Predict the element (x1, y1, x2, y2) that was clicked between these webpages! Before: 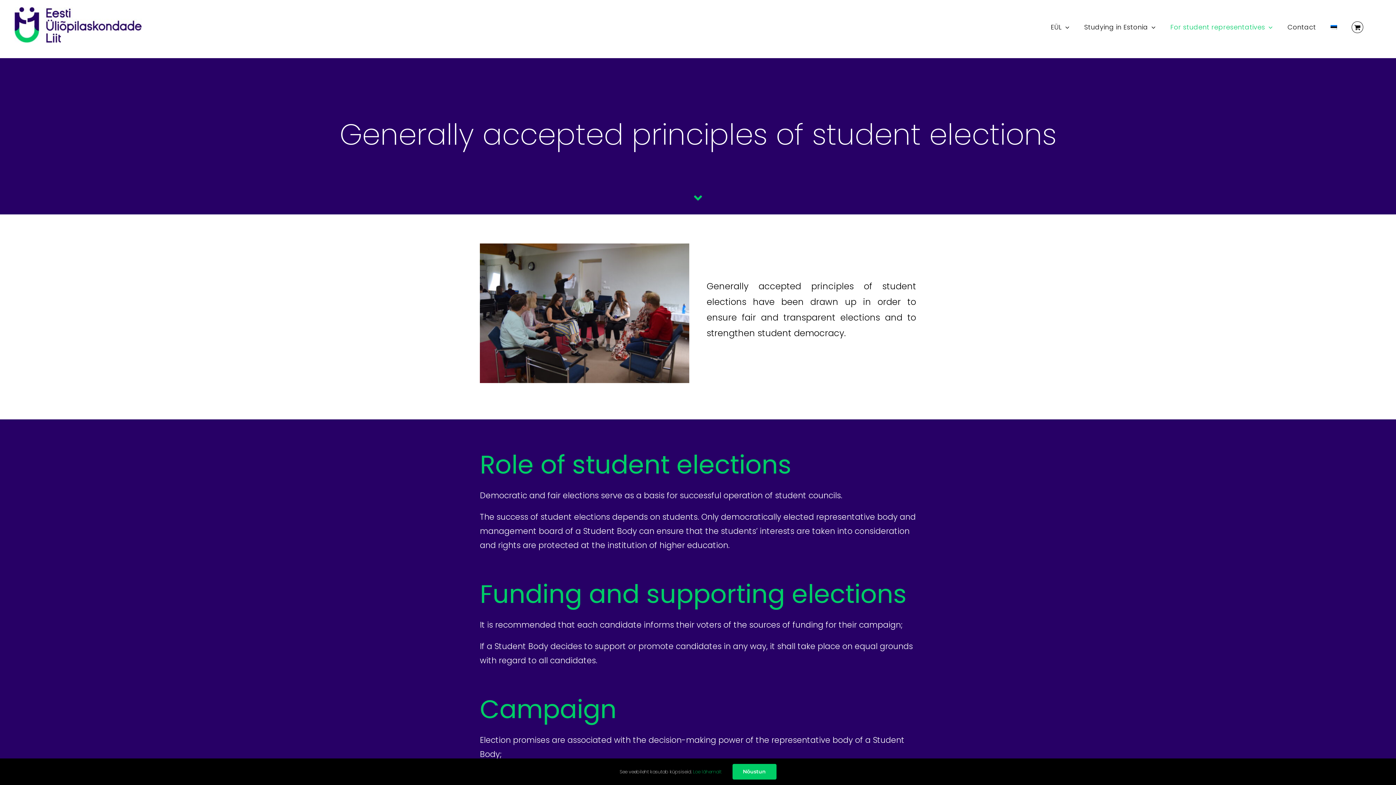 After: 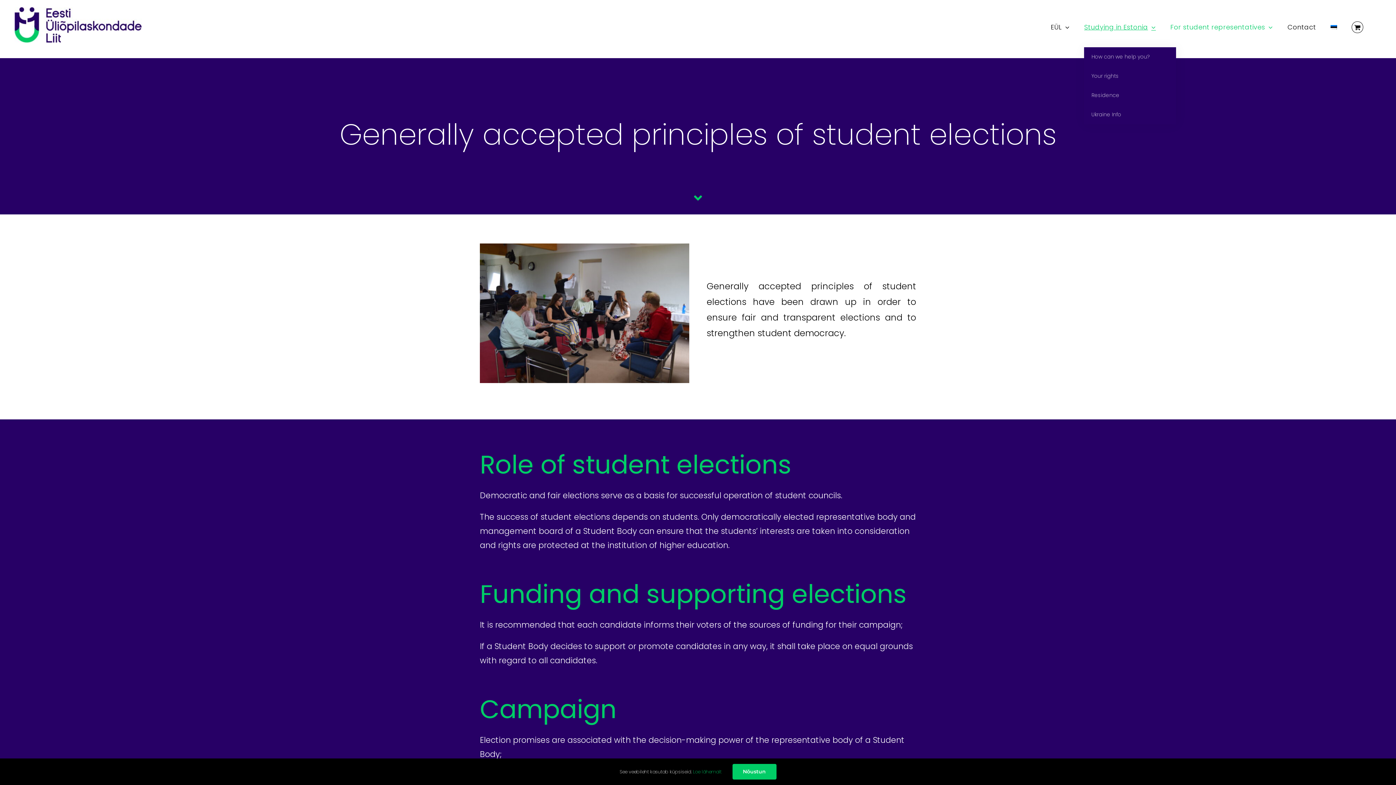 Action: label: Studying in Estonia bbox: (1084, 7, 1156, 47)